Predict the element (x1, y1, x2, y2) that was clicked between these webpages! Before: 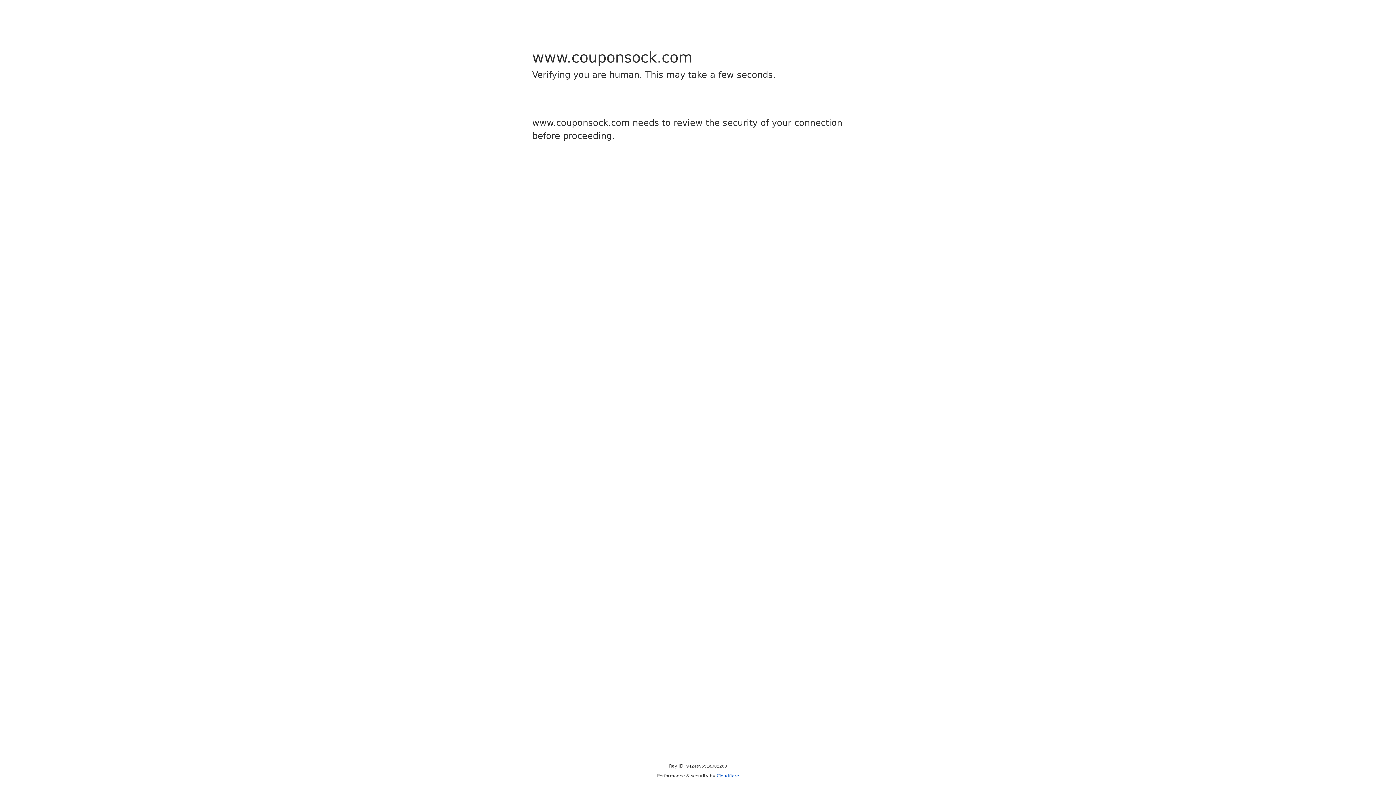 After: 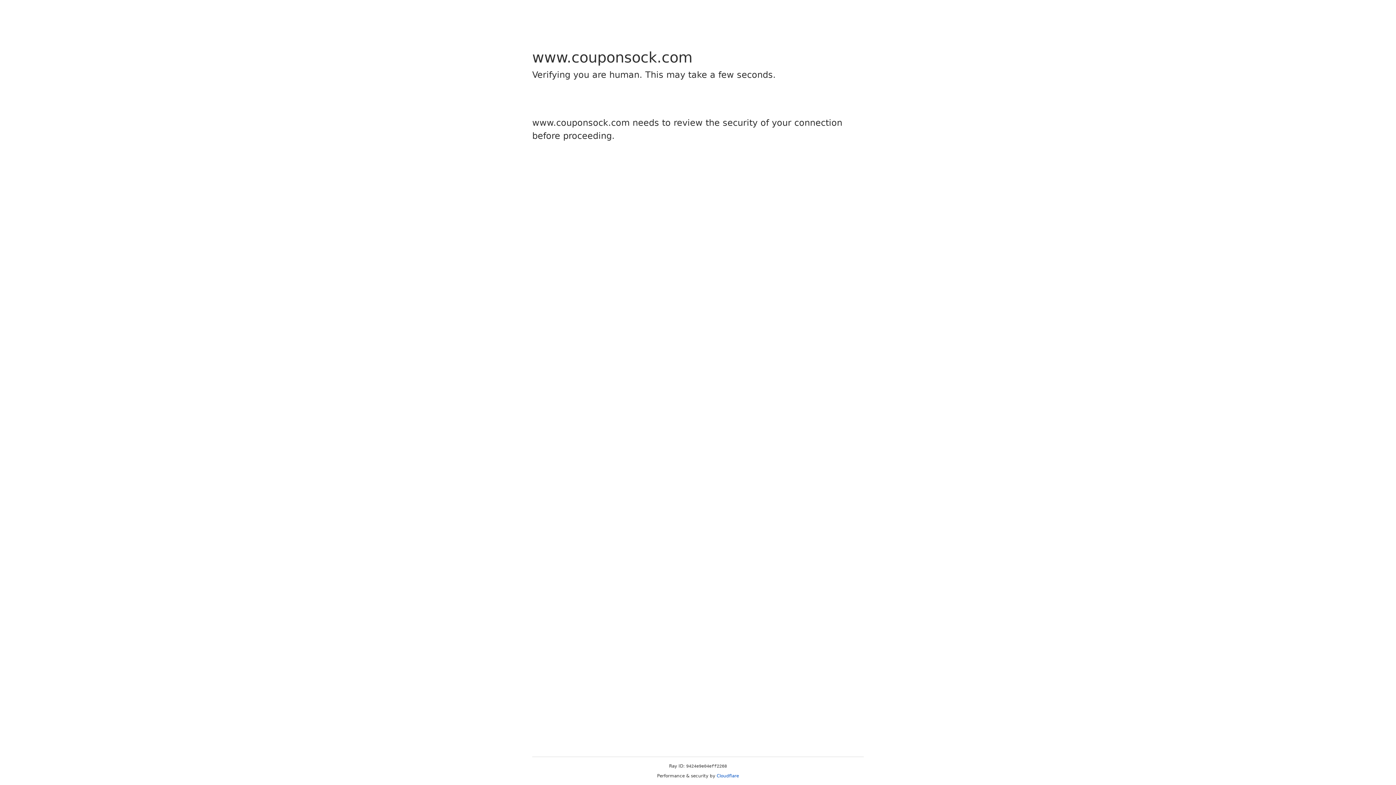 Action: bbox: (716, 773, 739, 778) label: Cloudflare